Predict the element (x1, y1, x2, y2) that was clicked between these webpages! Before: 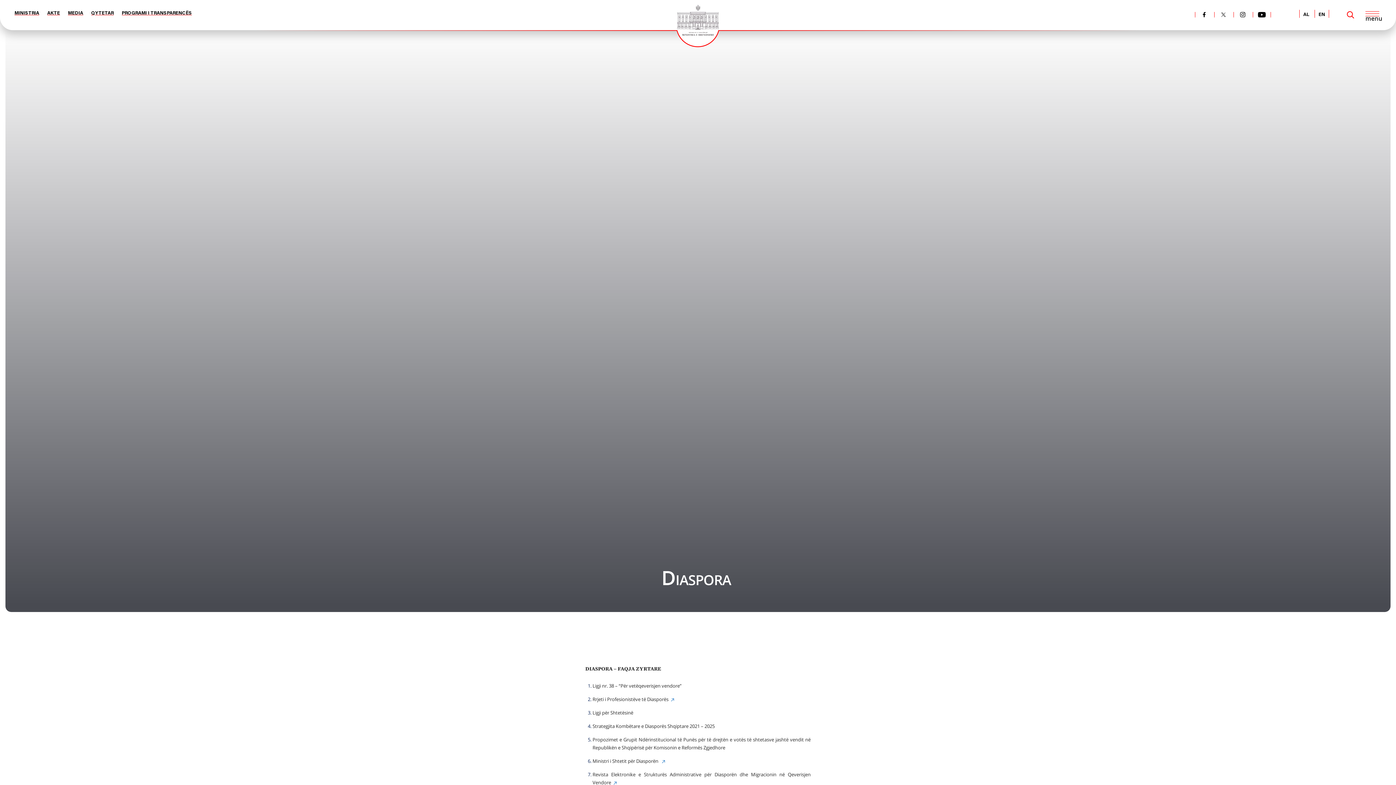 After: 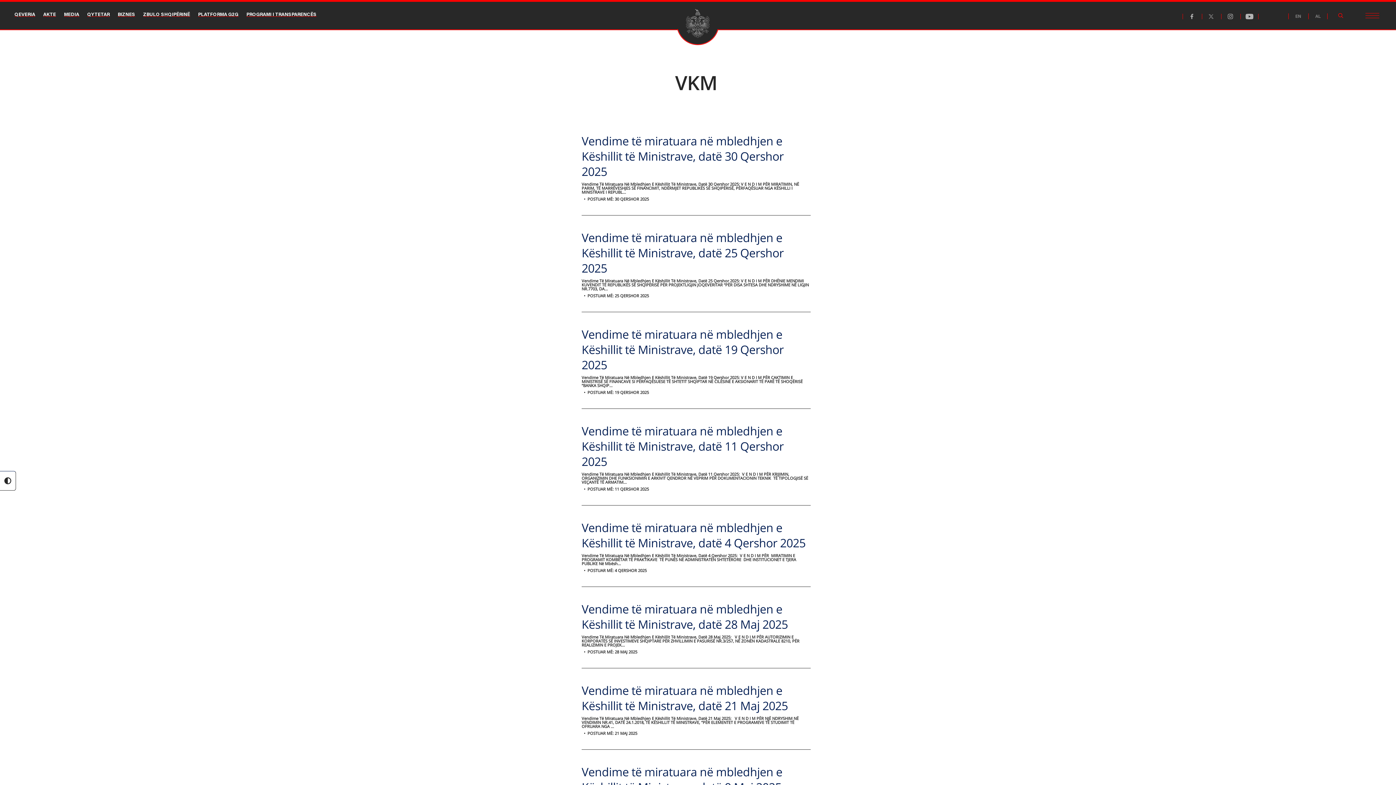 Action: bbox: (47, 10, 60, 16) label: AKTE